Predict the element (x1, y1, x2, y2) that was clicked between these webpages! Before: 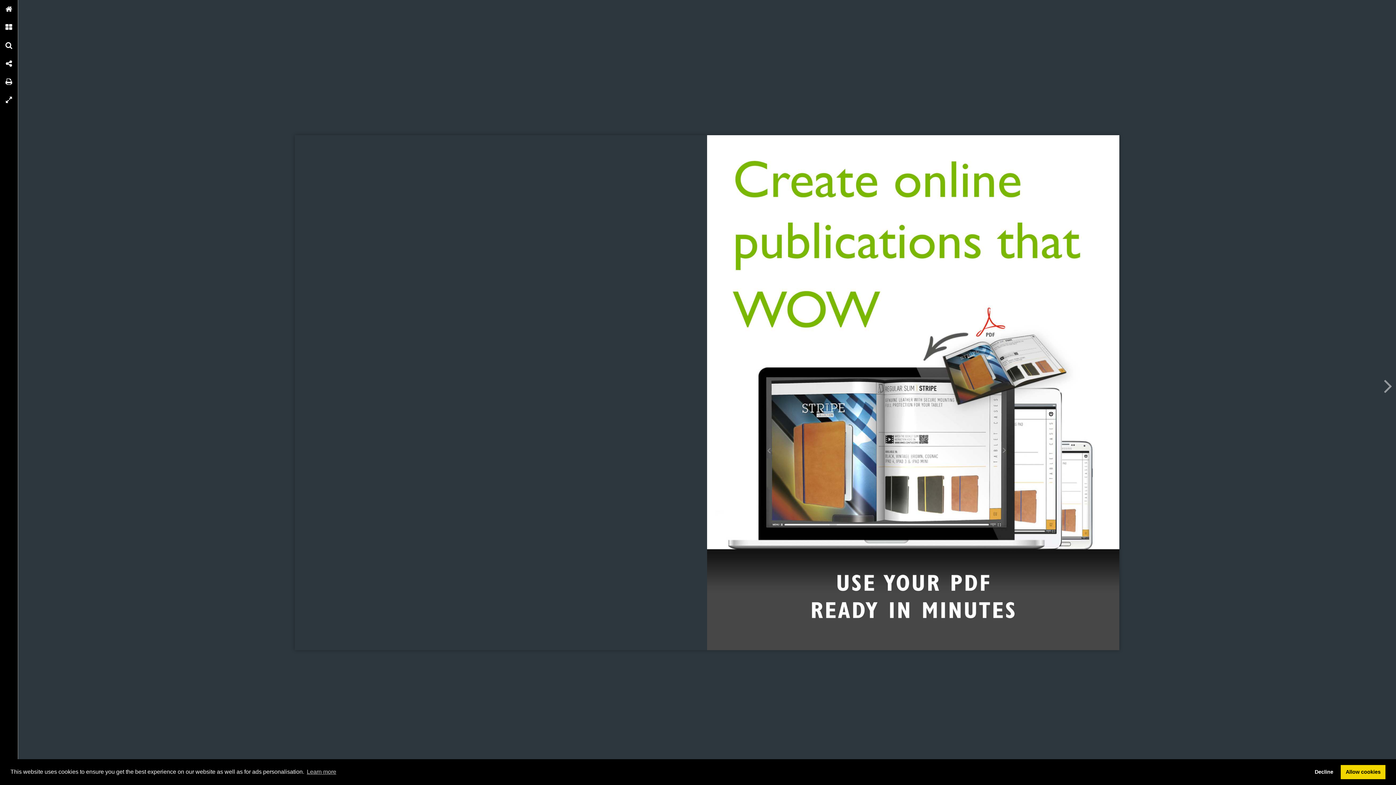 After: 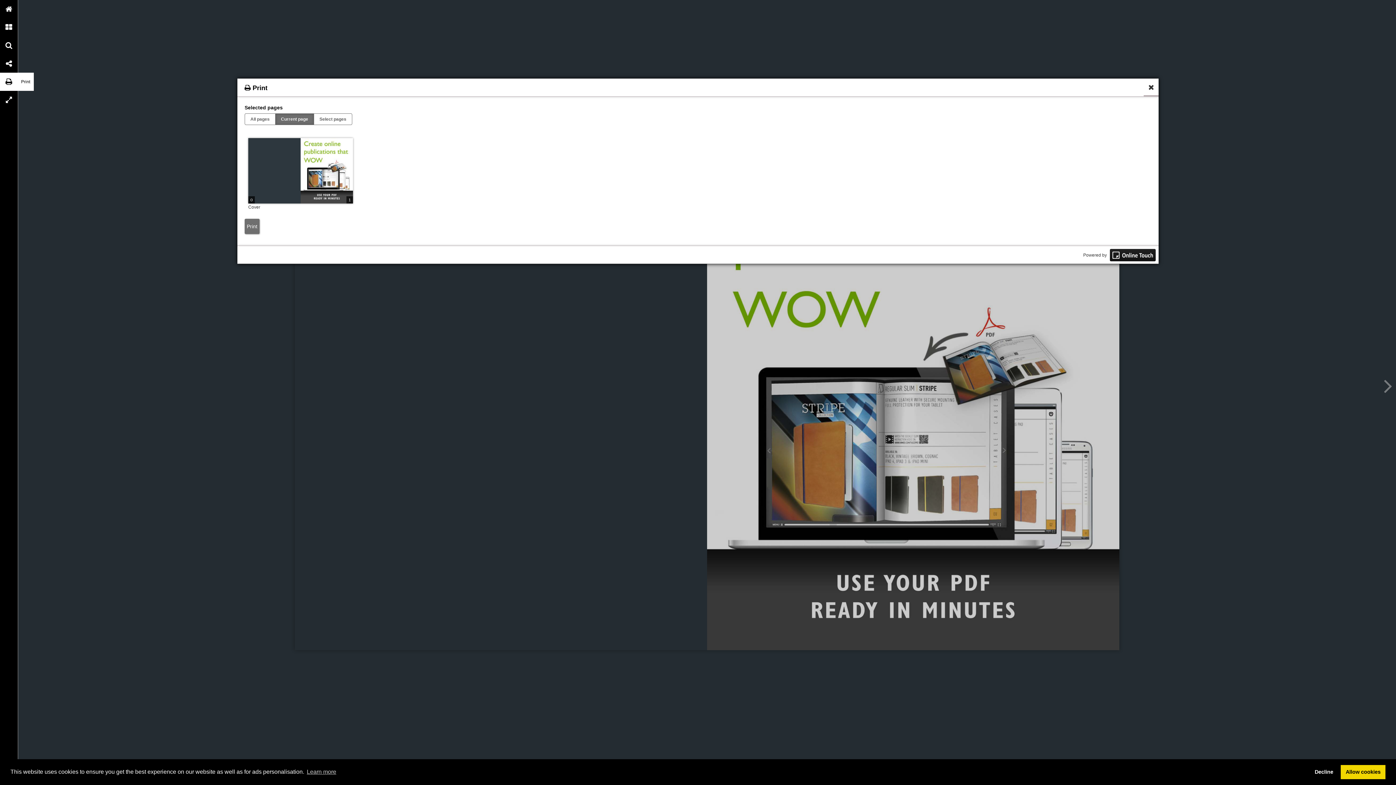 Action: label: Print bbox: (0, 72, 18, 90)